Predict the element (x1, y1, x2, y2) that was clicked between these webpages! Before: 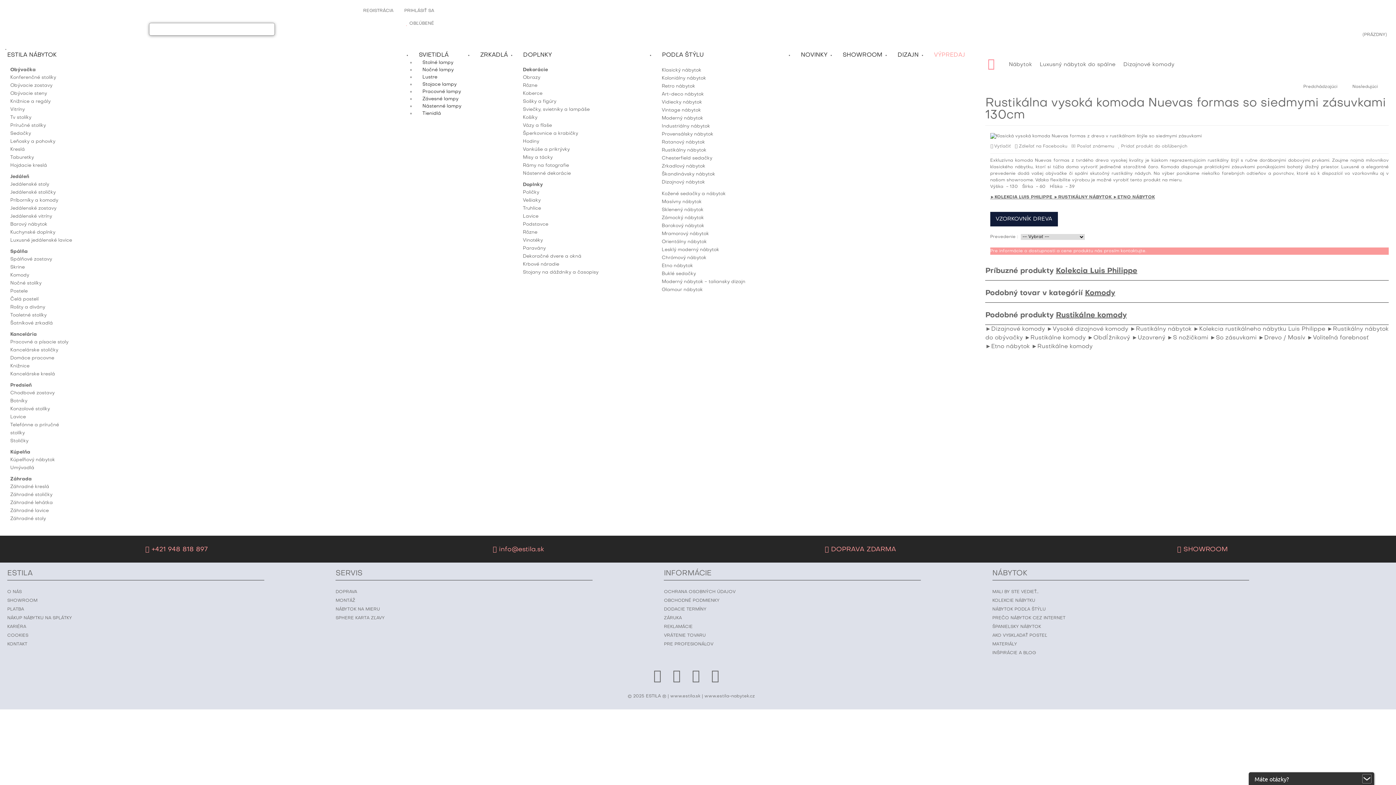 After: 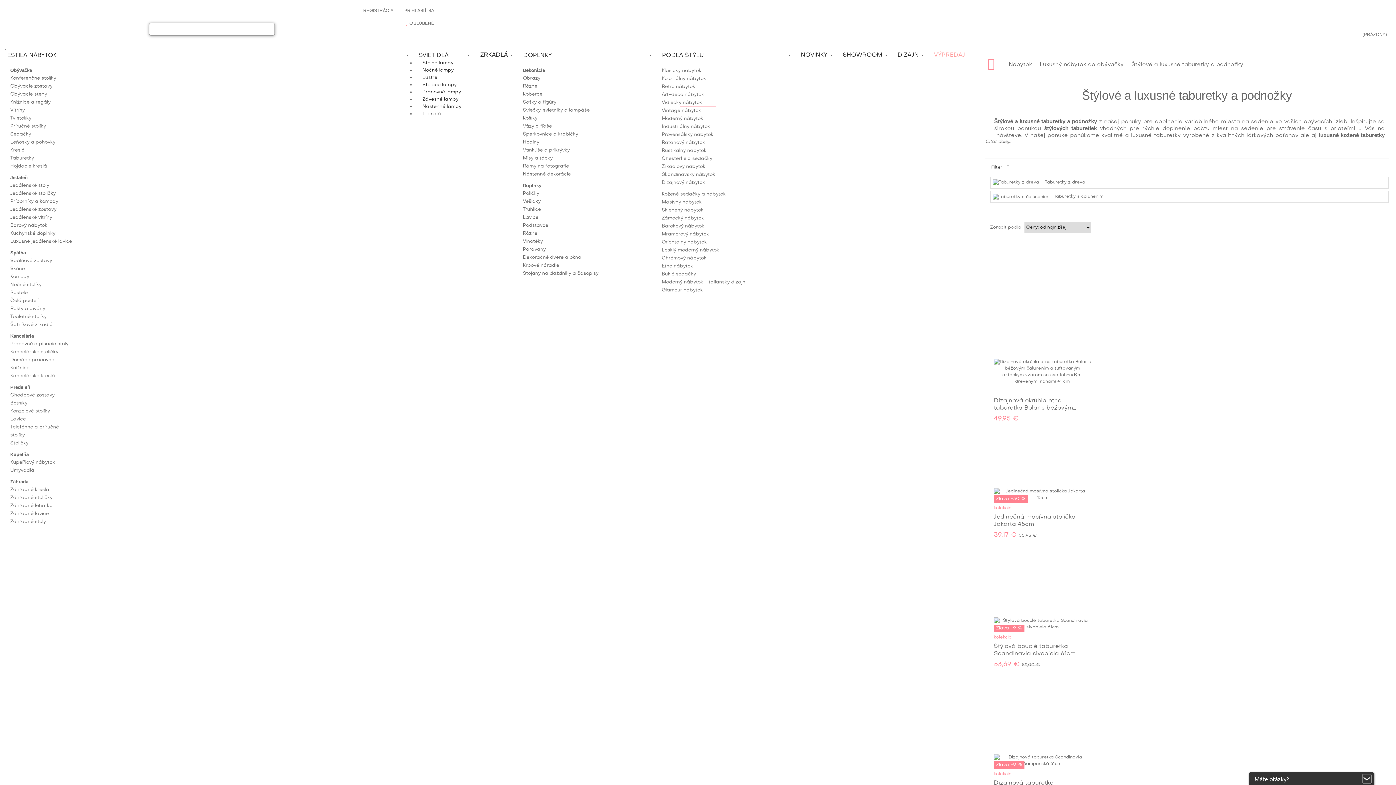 Action: bbox: (10, 155, 33, 160) label: Taburetky